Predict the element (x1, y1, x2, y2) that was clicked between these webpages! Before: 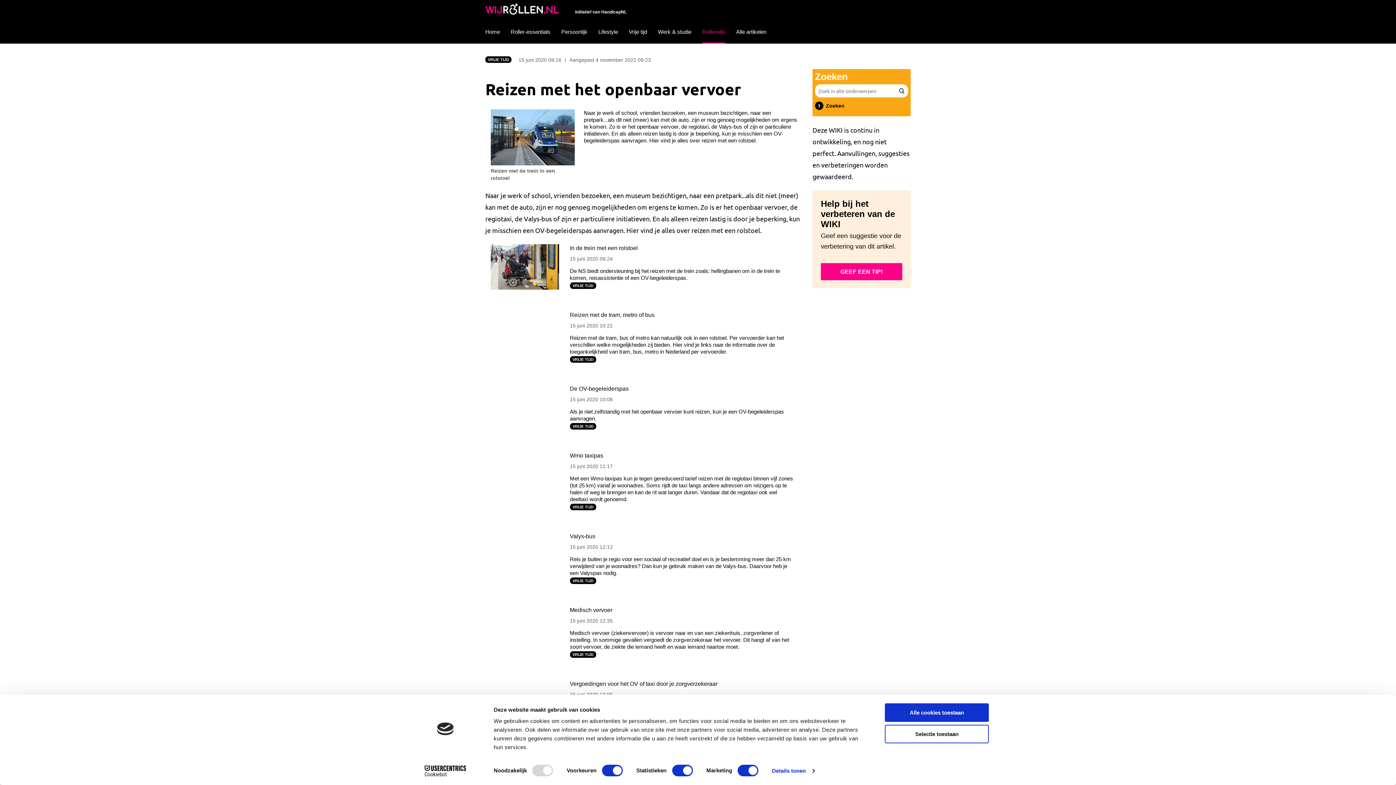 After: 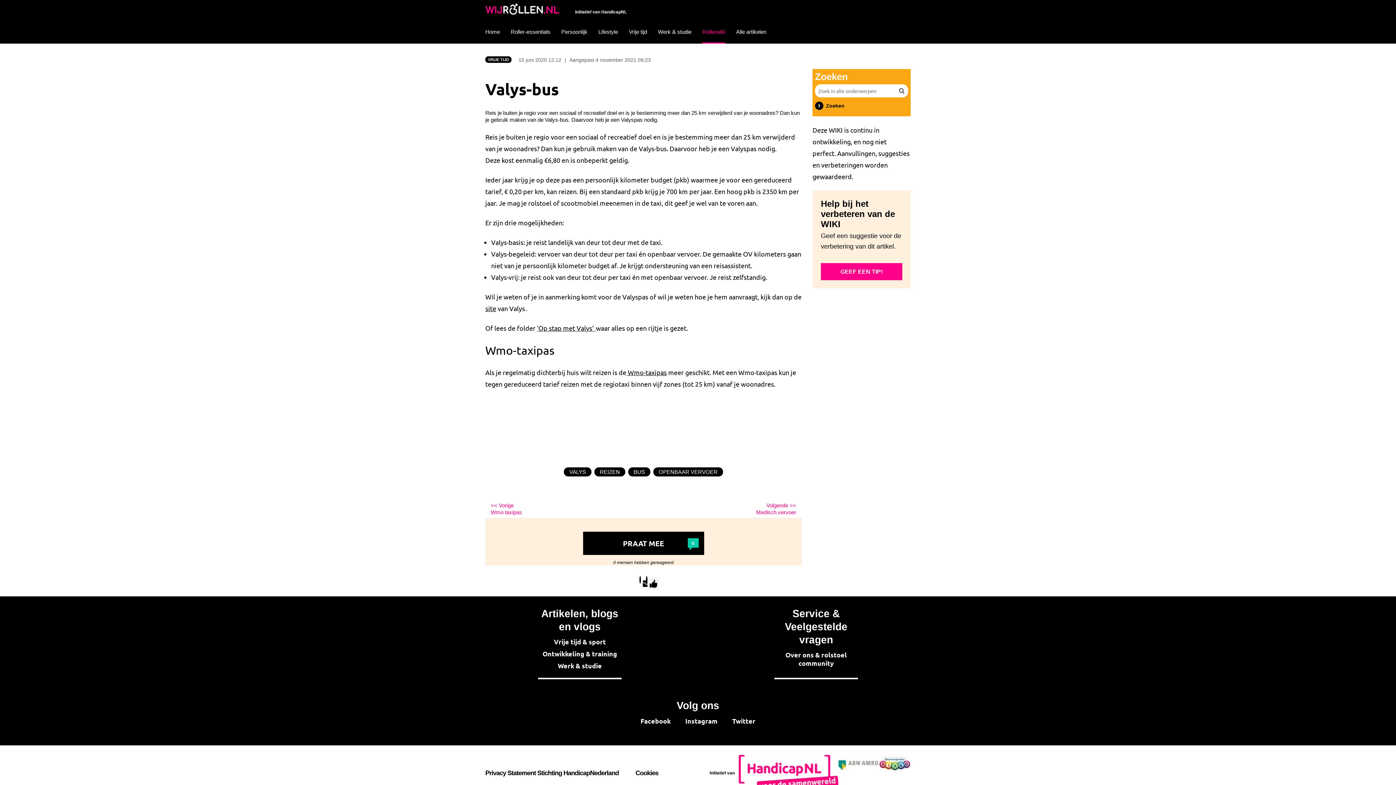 Action: label: Valys-bus bbox: (570, 533, 595, 539)